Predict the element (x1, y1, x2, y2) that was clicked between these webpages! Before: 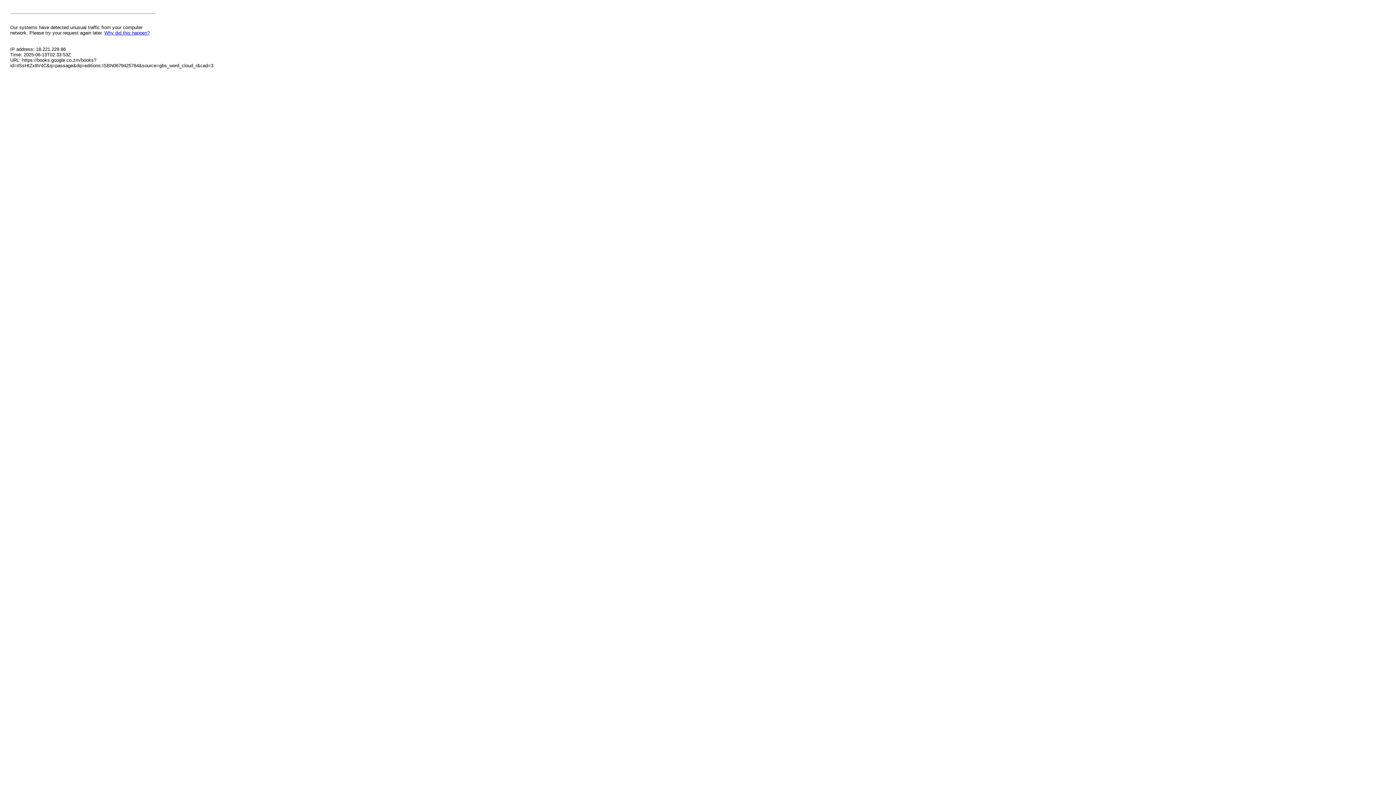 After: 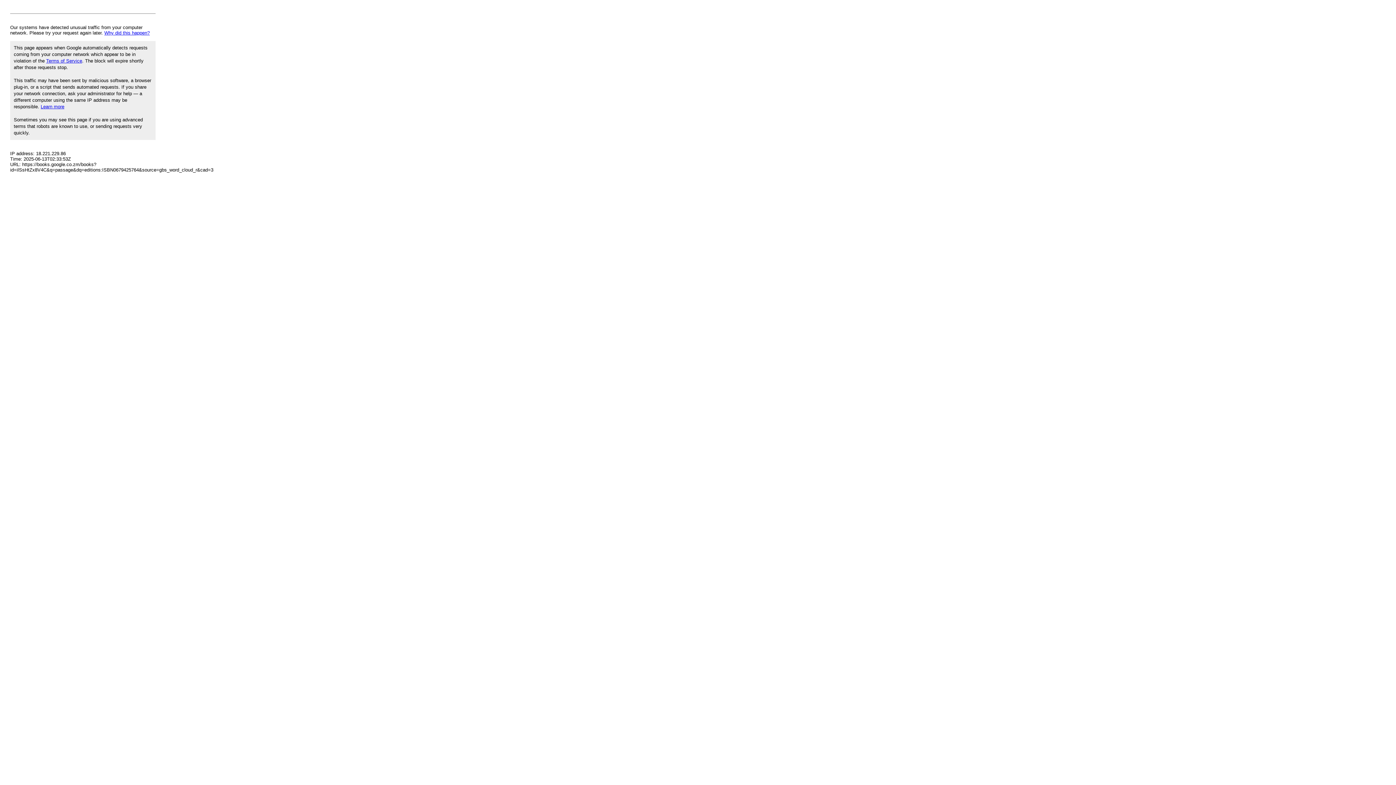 Action: label: Why did this happen? bbox: (104, 30, 149, 35)